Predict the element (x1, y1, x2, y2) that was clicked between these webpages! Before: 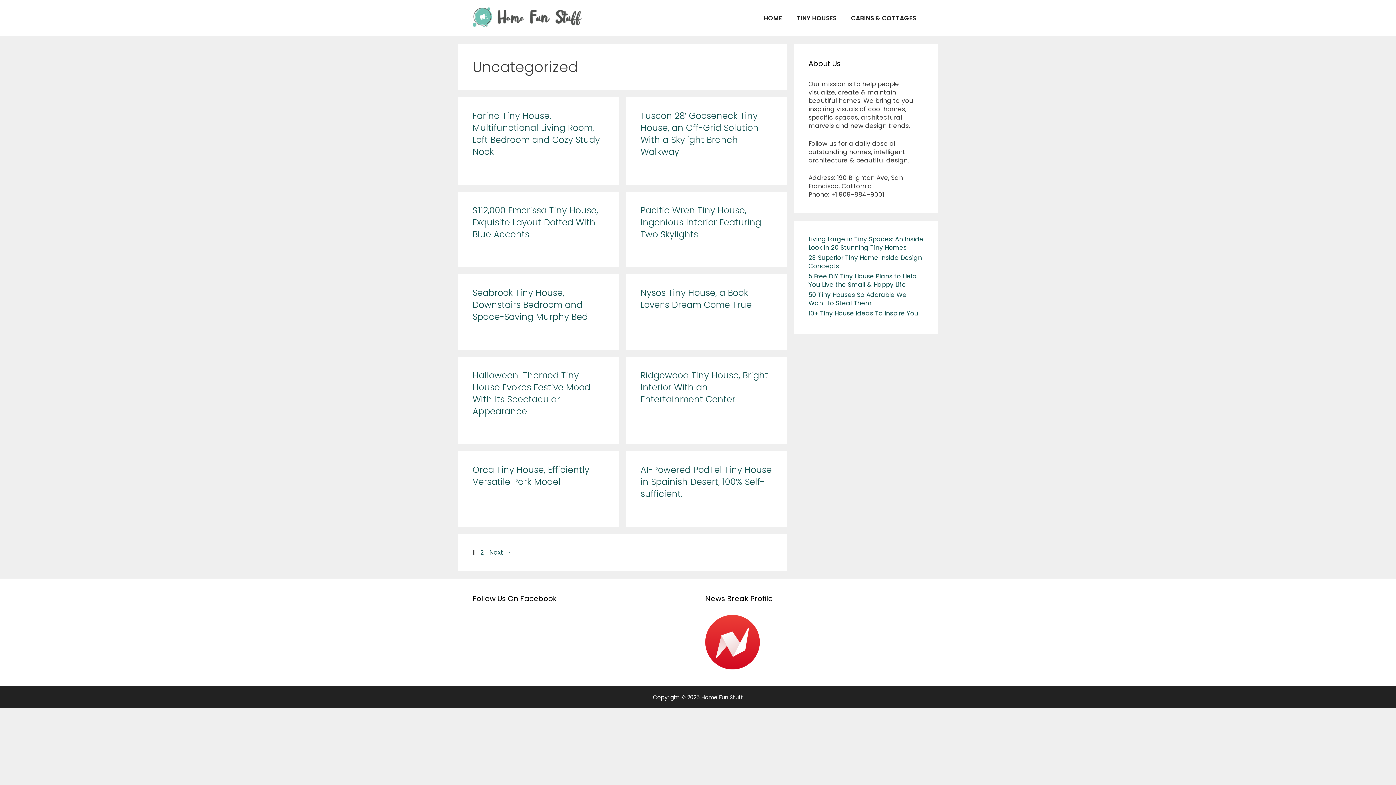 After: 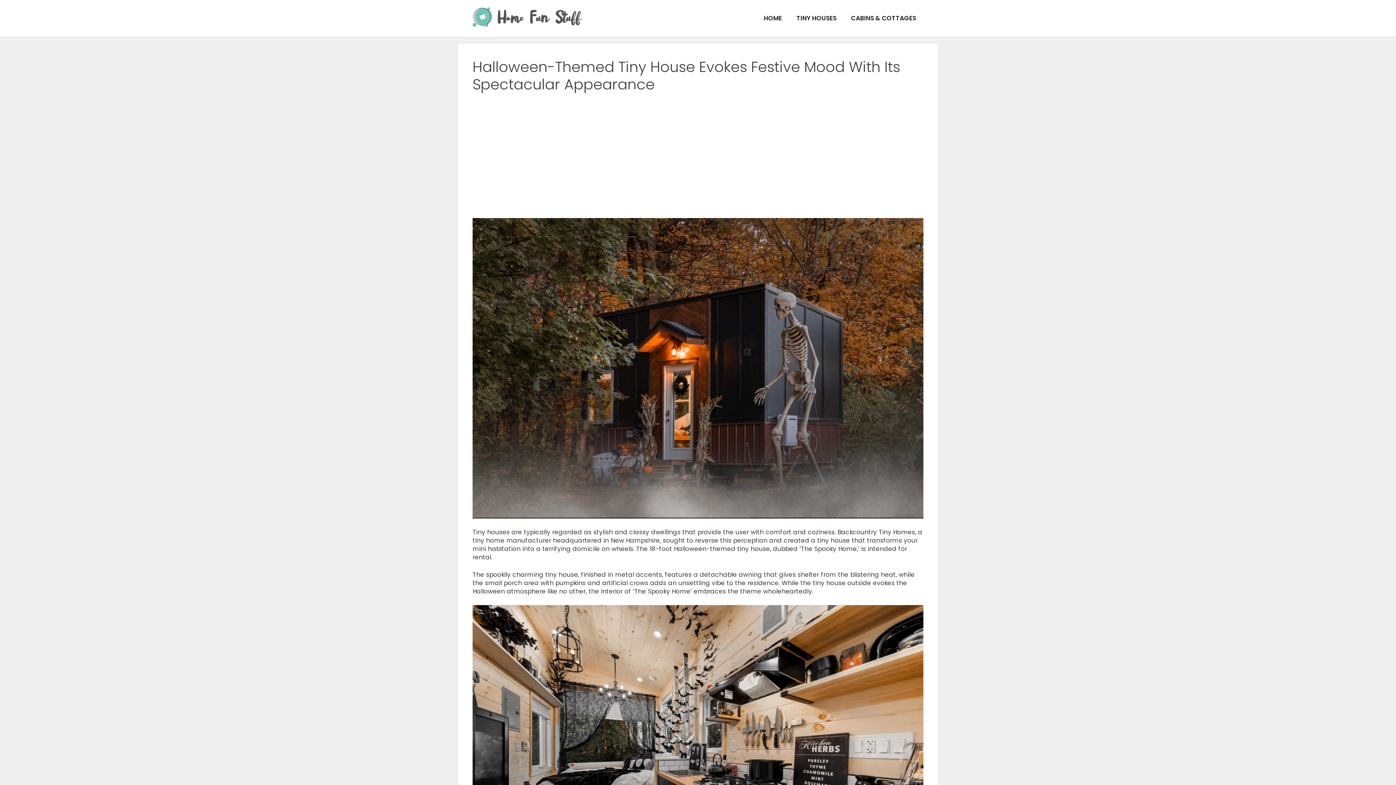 Action: bbox: (472, 369, 590, 417) label: Halloween-Themed Tiny House Evokes Festive Mood With Its Spectacular Appearance